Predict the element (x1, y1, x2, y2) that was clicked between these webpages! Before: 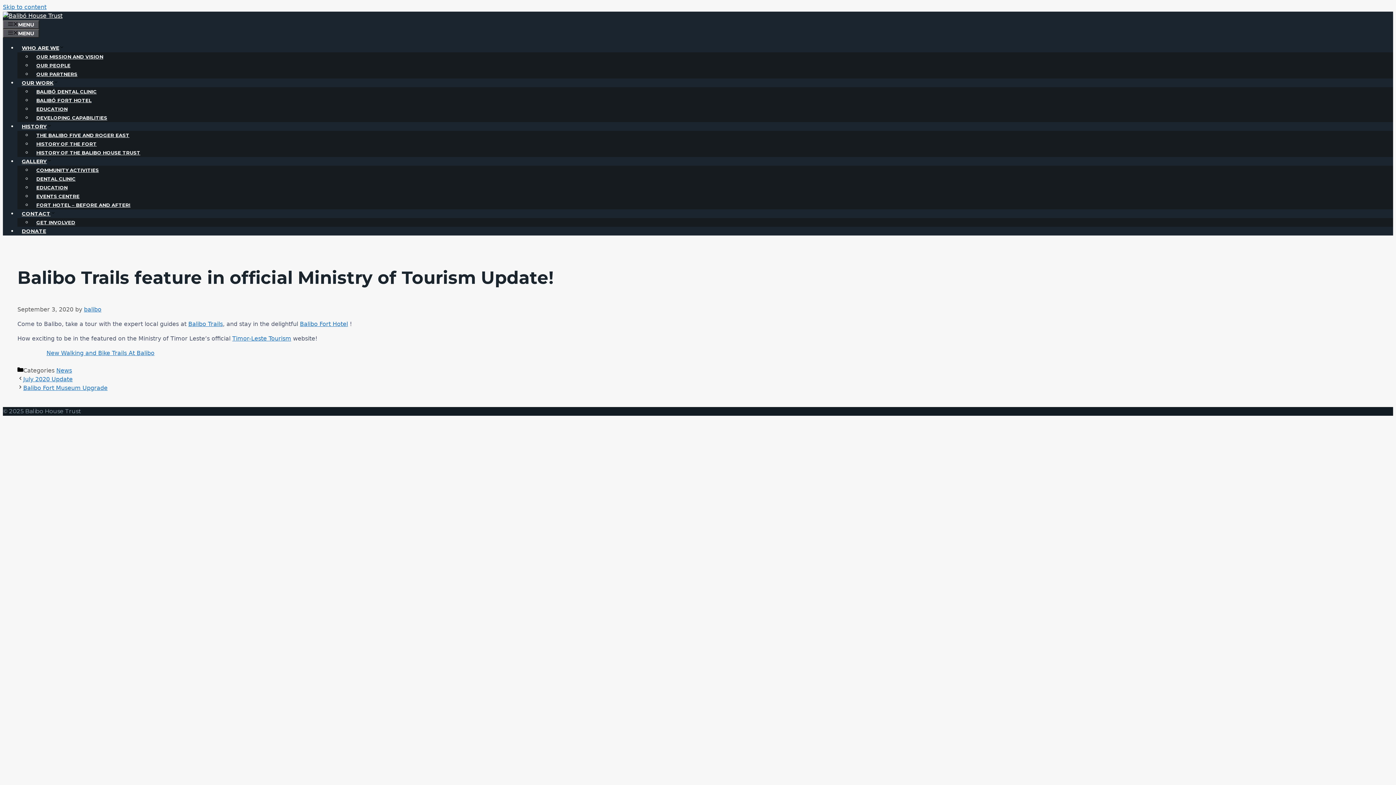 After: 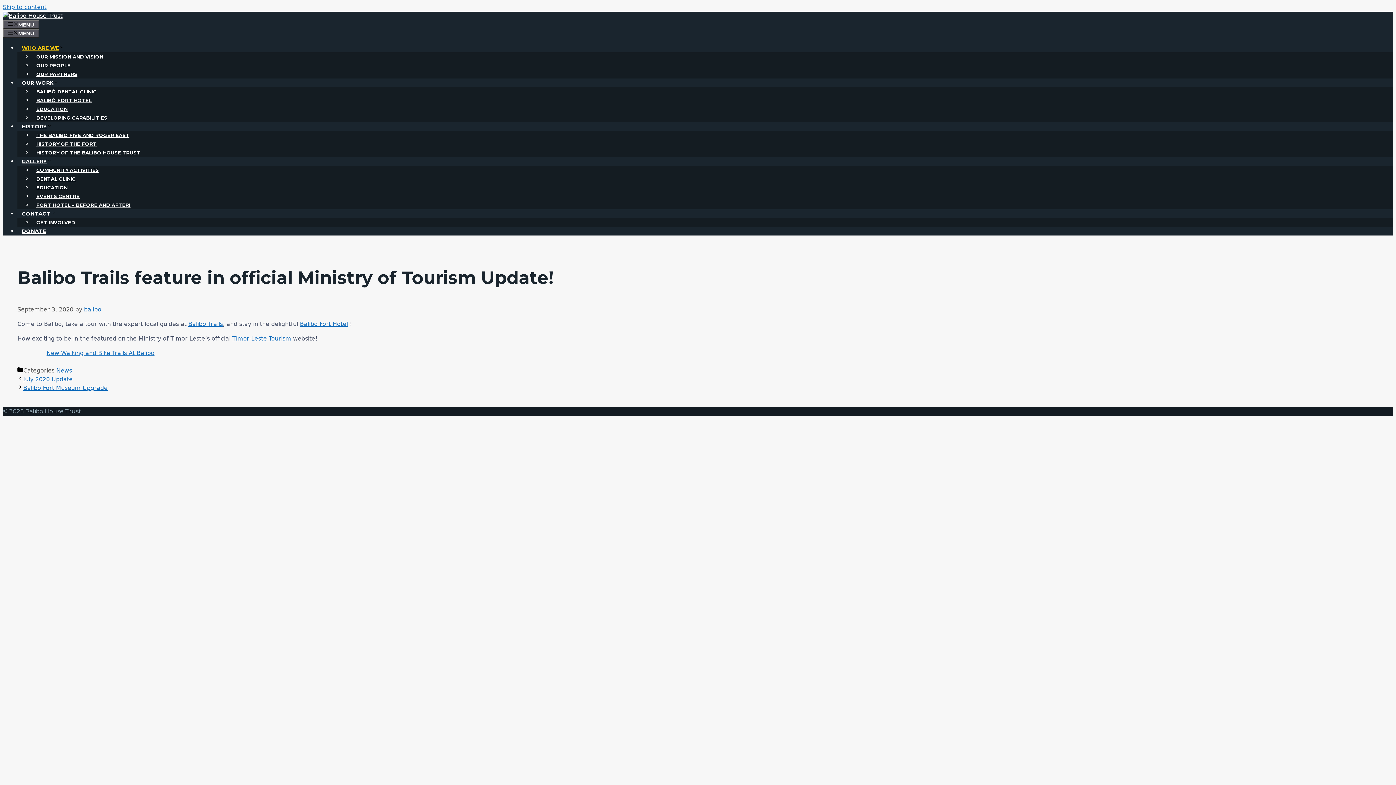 Action: label: WHO ARE WE bbox: (17, 44, 73, 51)